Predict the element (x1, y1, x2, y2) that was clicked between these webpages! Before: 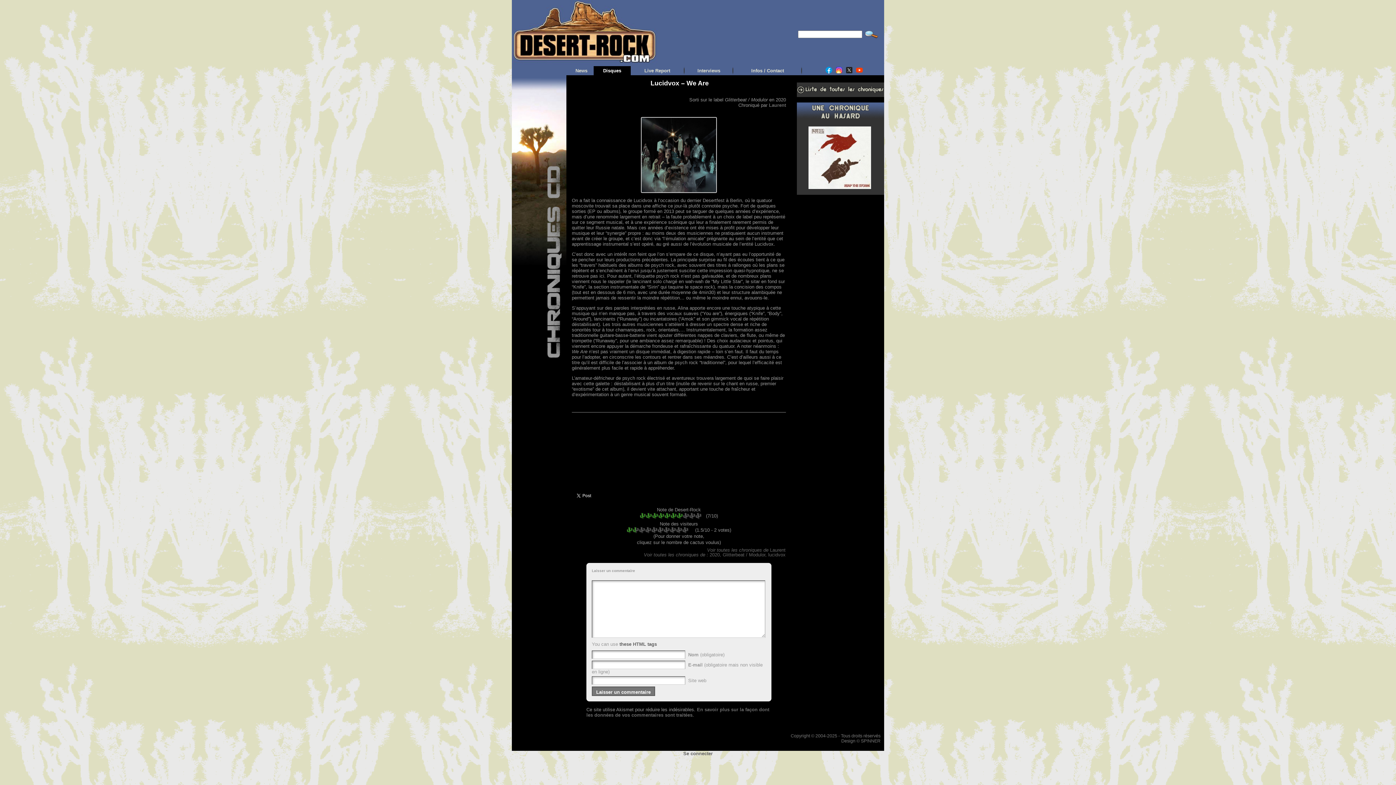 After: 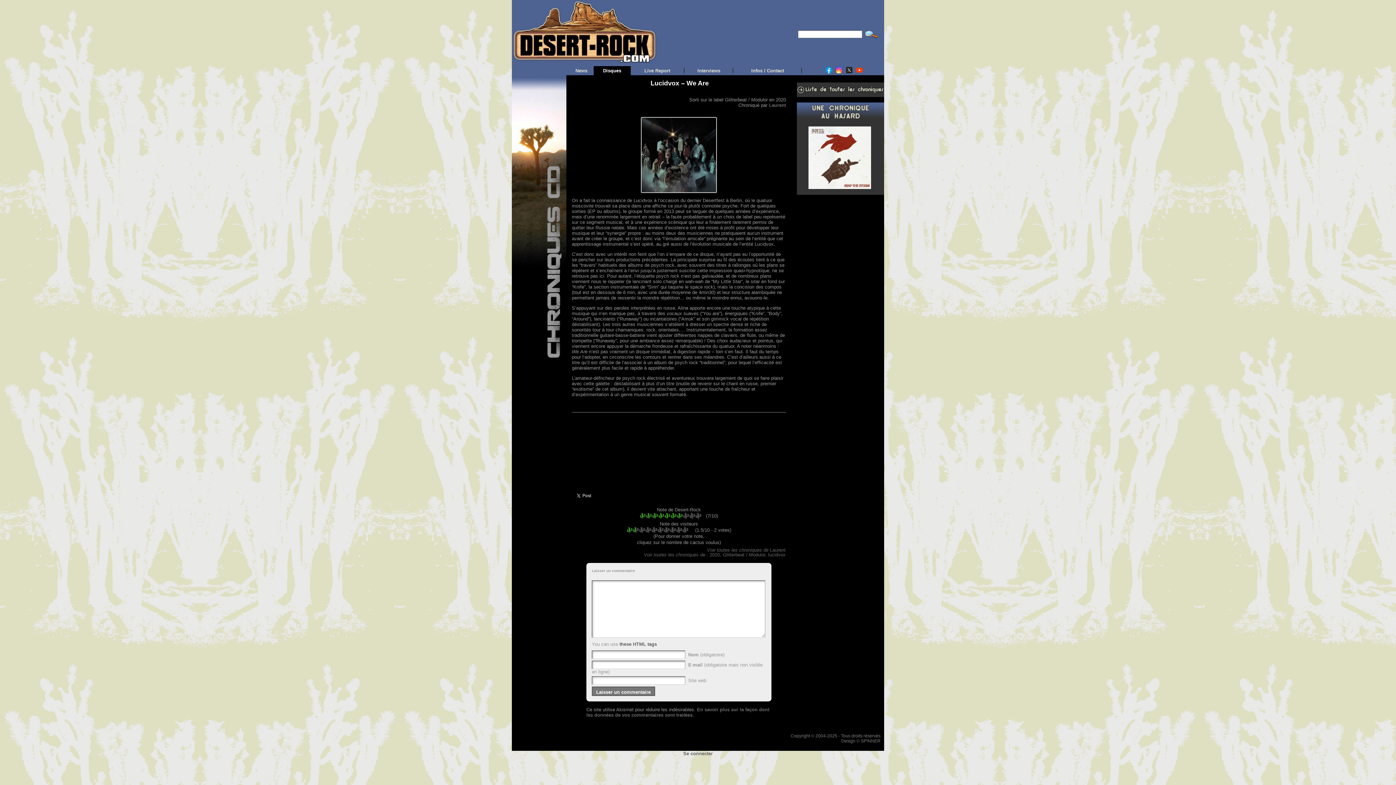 Action: label: SP!NNER bbox: (861, 738, 880, 744)